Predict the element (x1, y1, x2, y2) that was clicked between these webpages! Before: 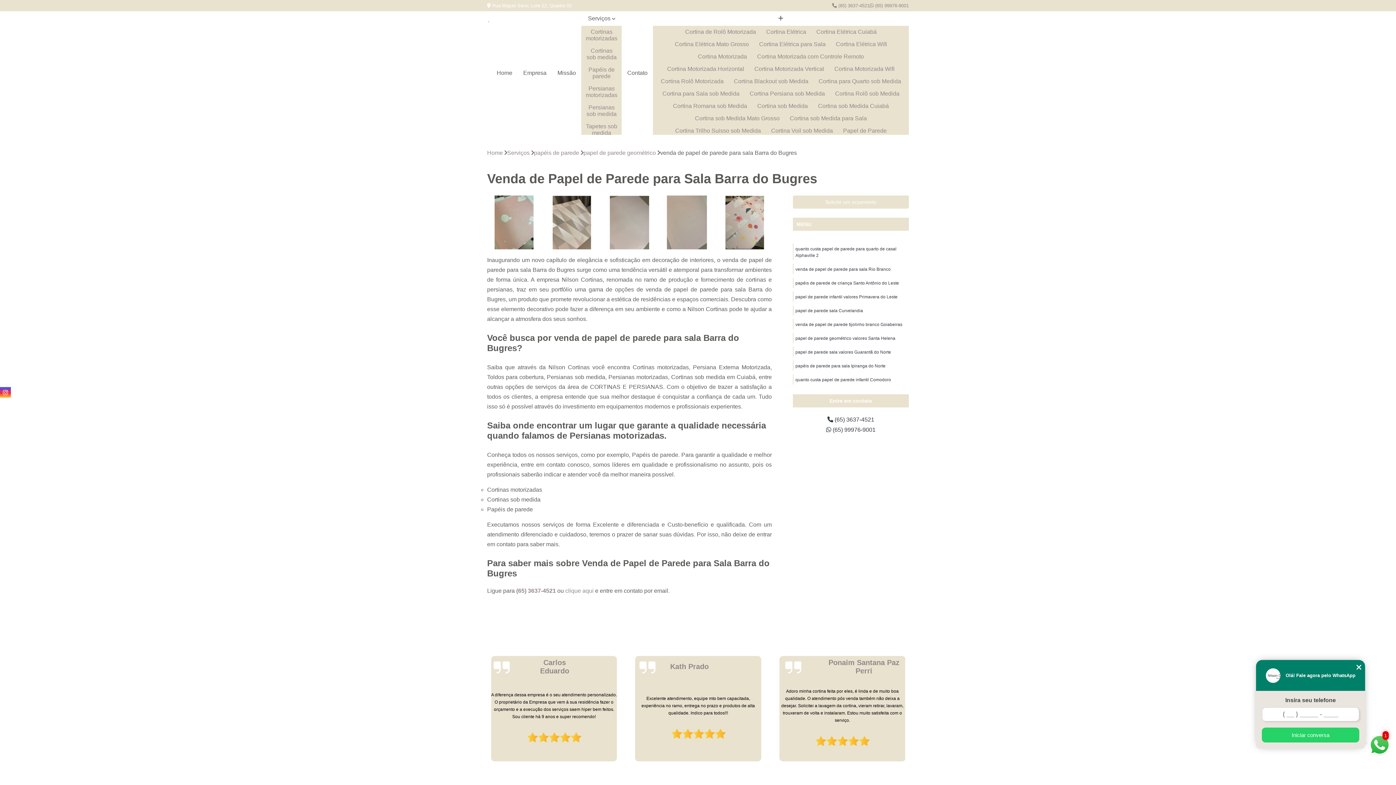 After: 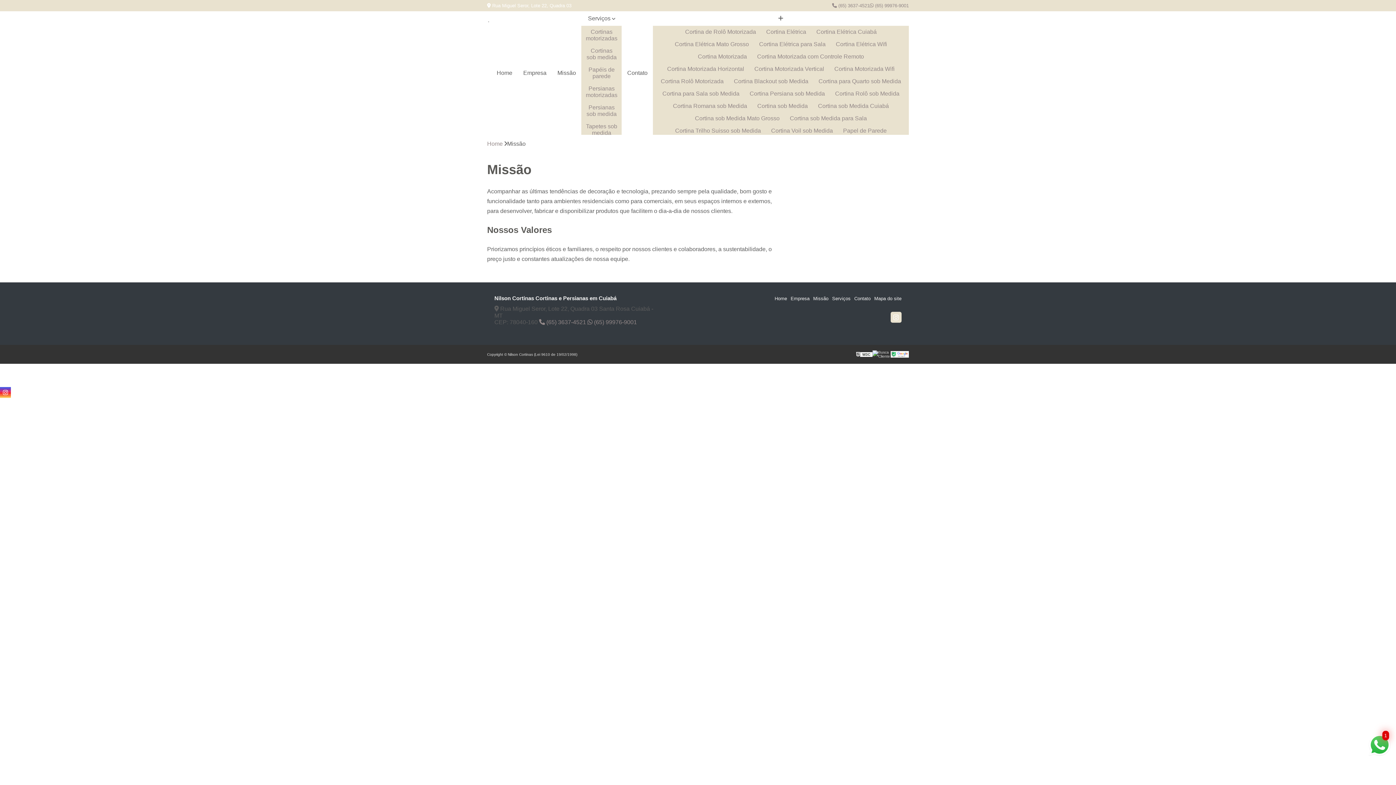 Action: bbox: (552, 65, 581, 80) label: Missão